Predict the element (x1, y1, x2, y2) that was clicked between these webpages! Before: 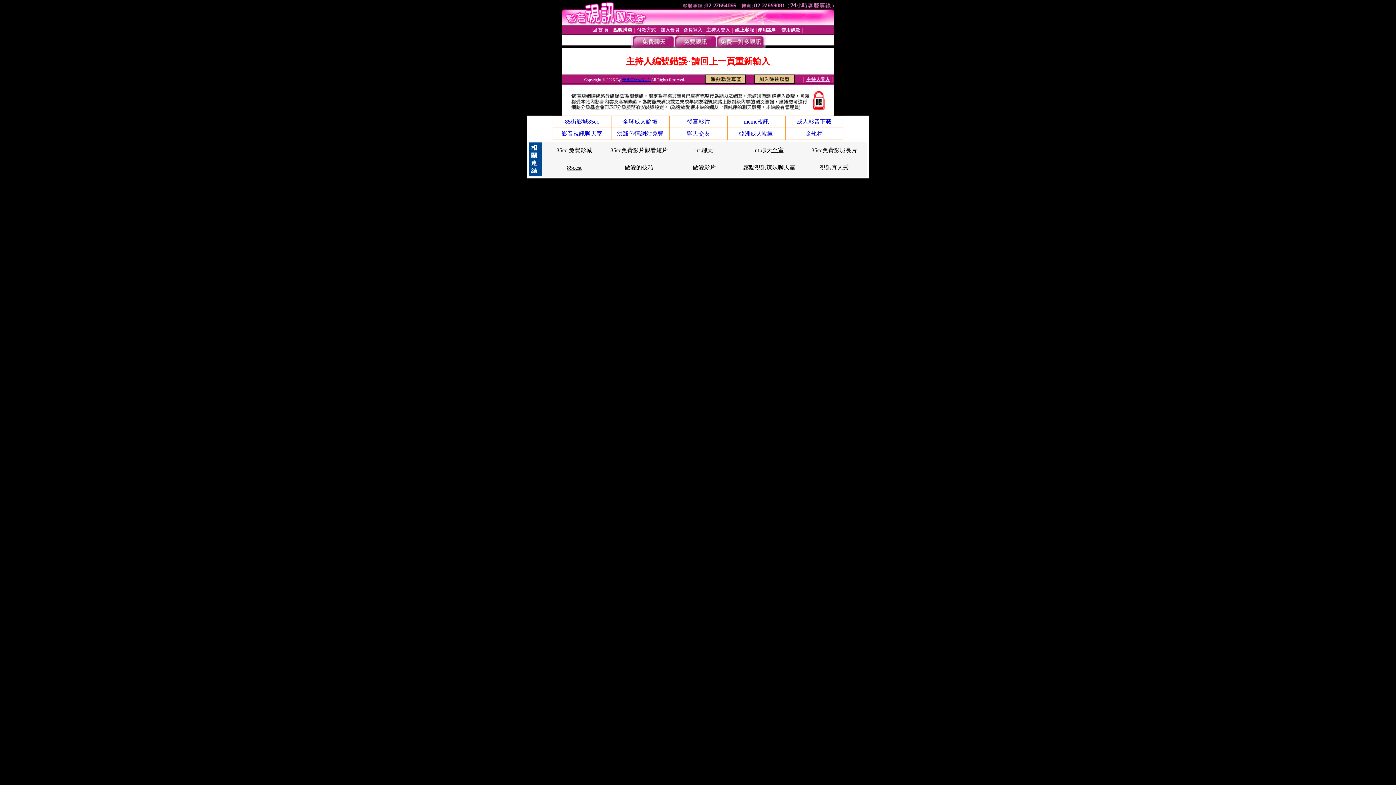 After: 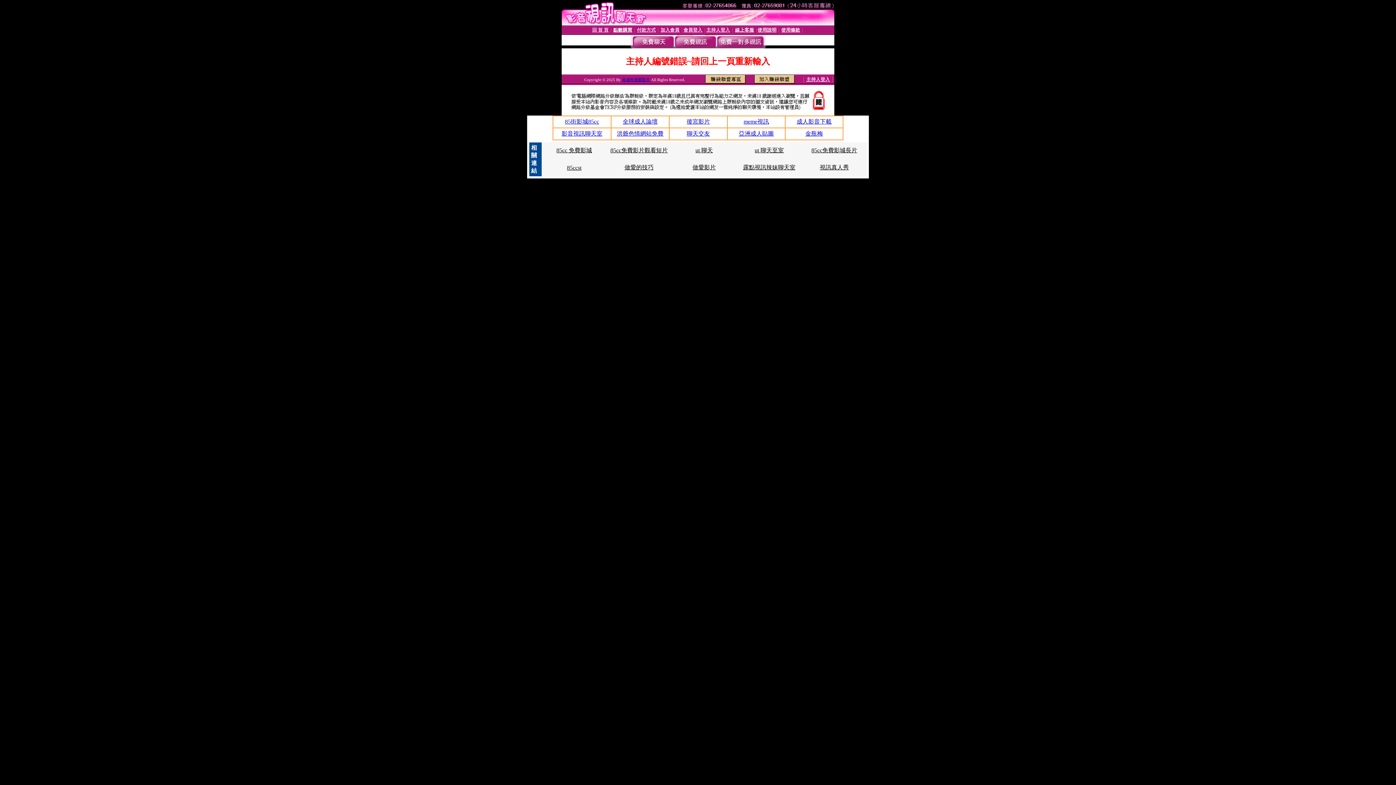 Action: bbox: (565, 118, 599, 124) label: 85街影城85cc